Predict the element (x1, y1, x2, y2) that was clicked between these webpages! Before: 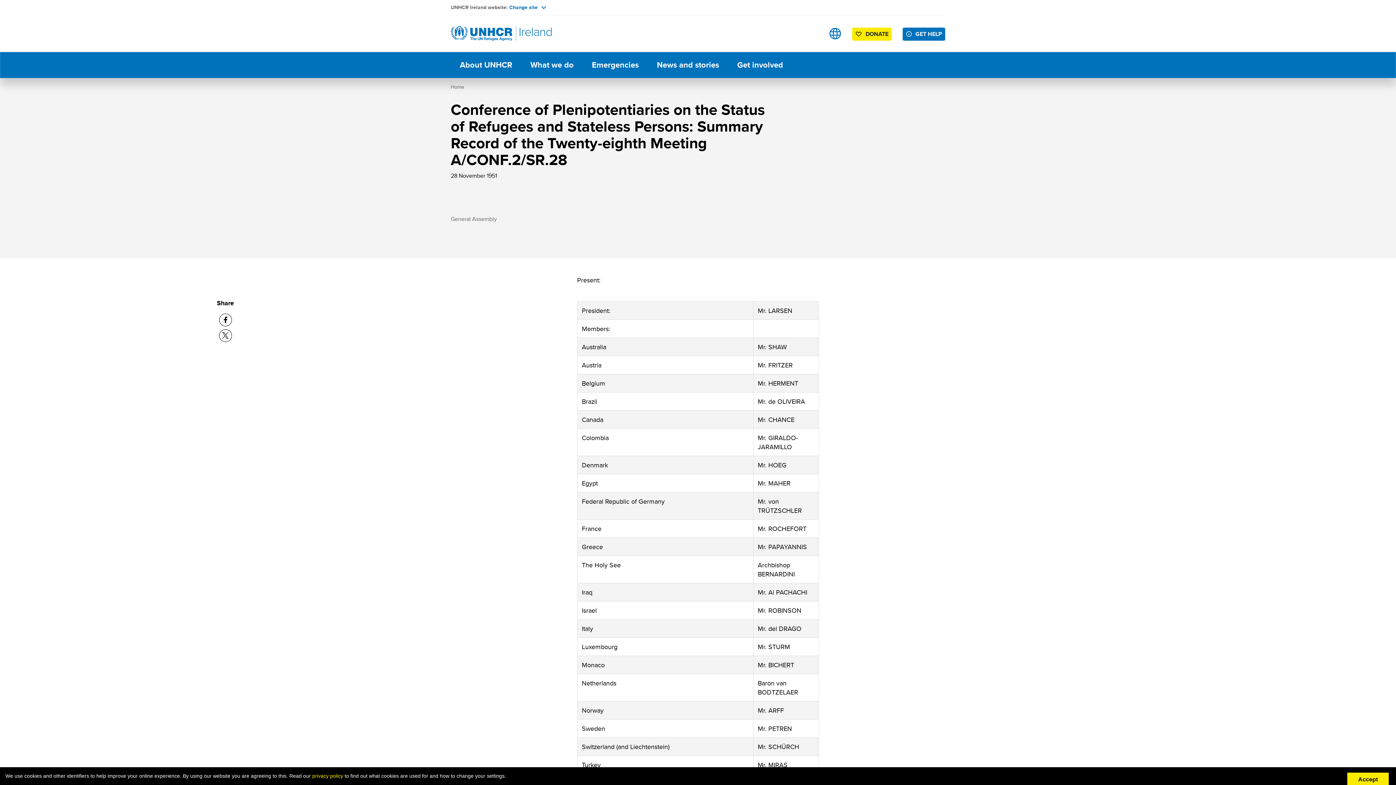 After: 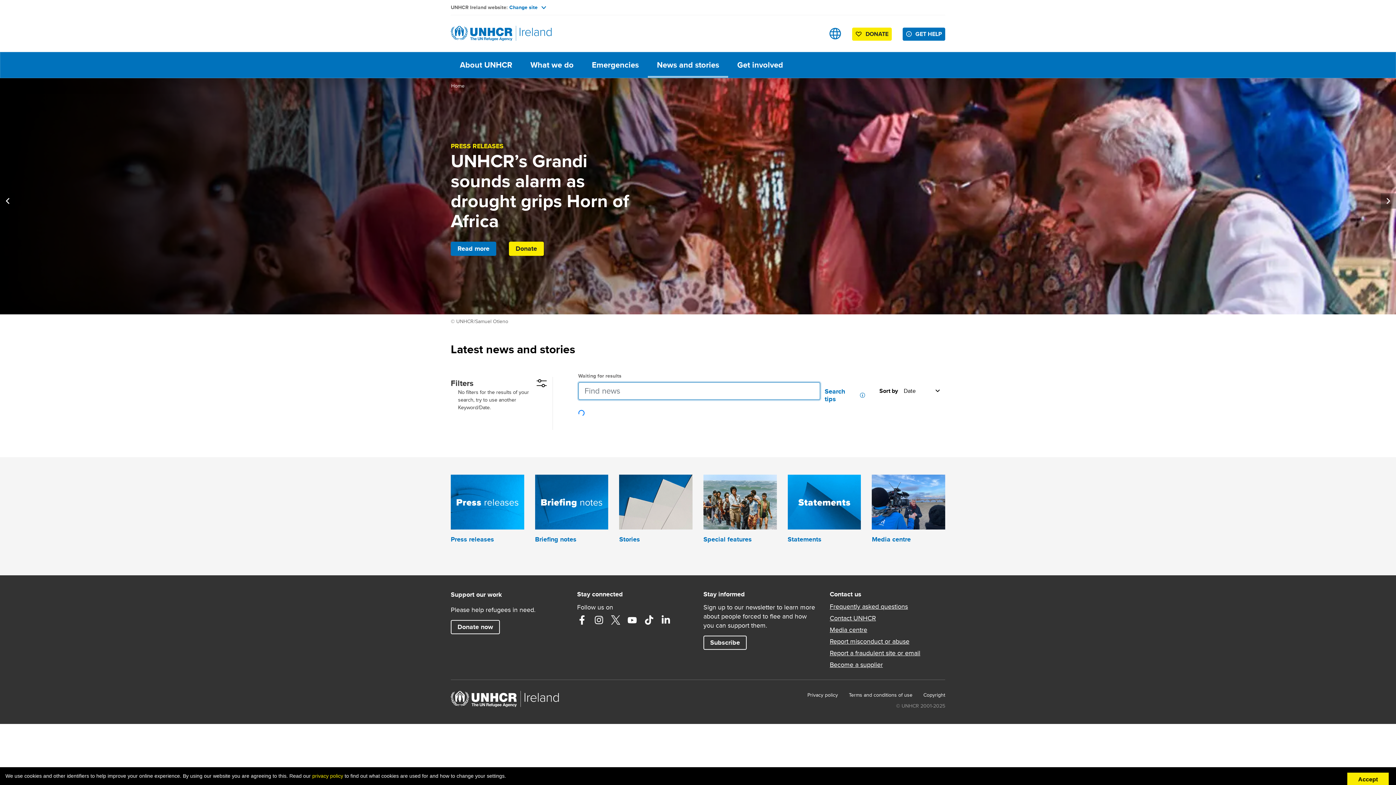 Action: label: News and stories bbox: (648, 52, 728, 77)